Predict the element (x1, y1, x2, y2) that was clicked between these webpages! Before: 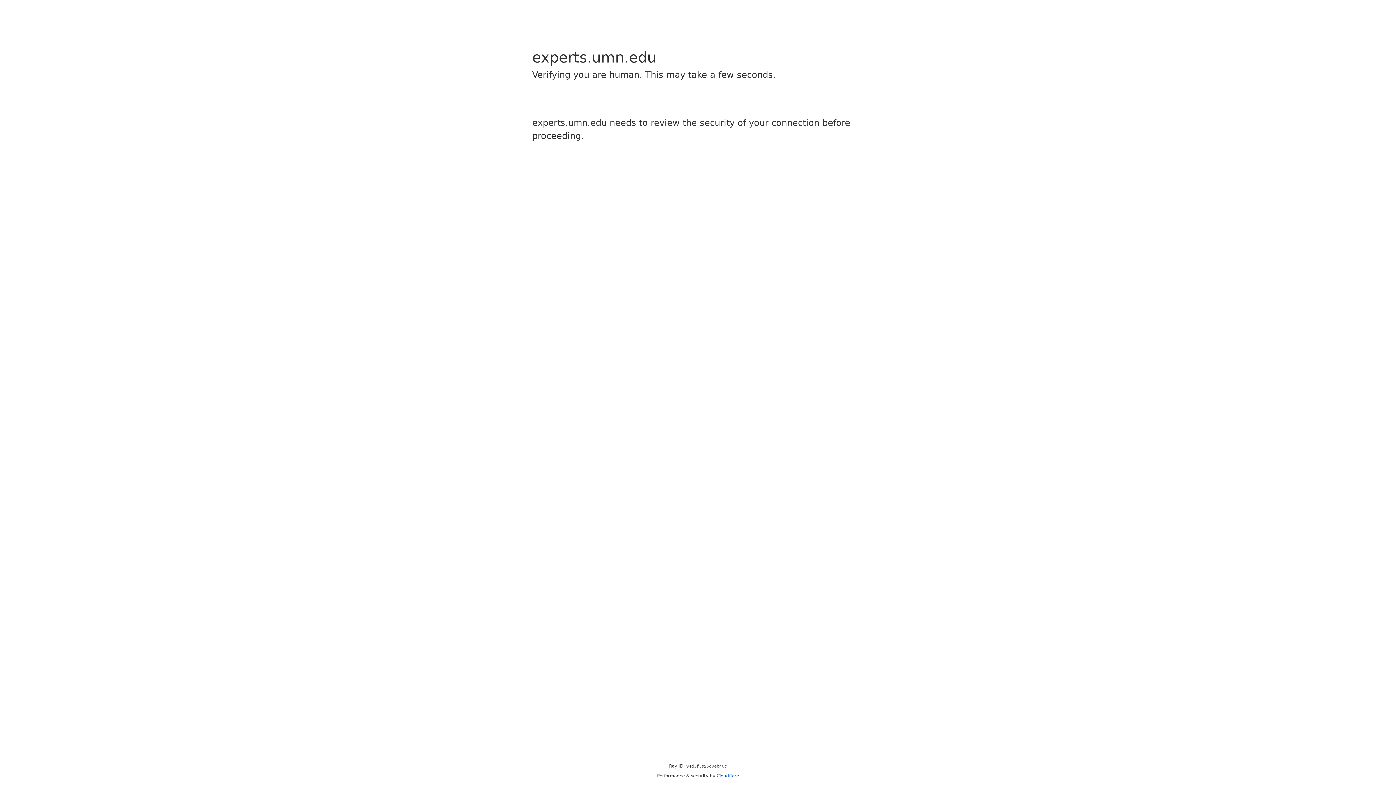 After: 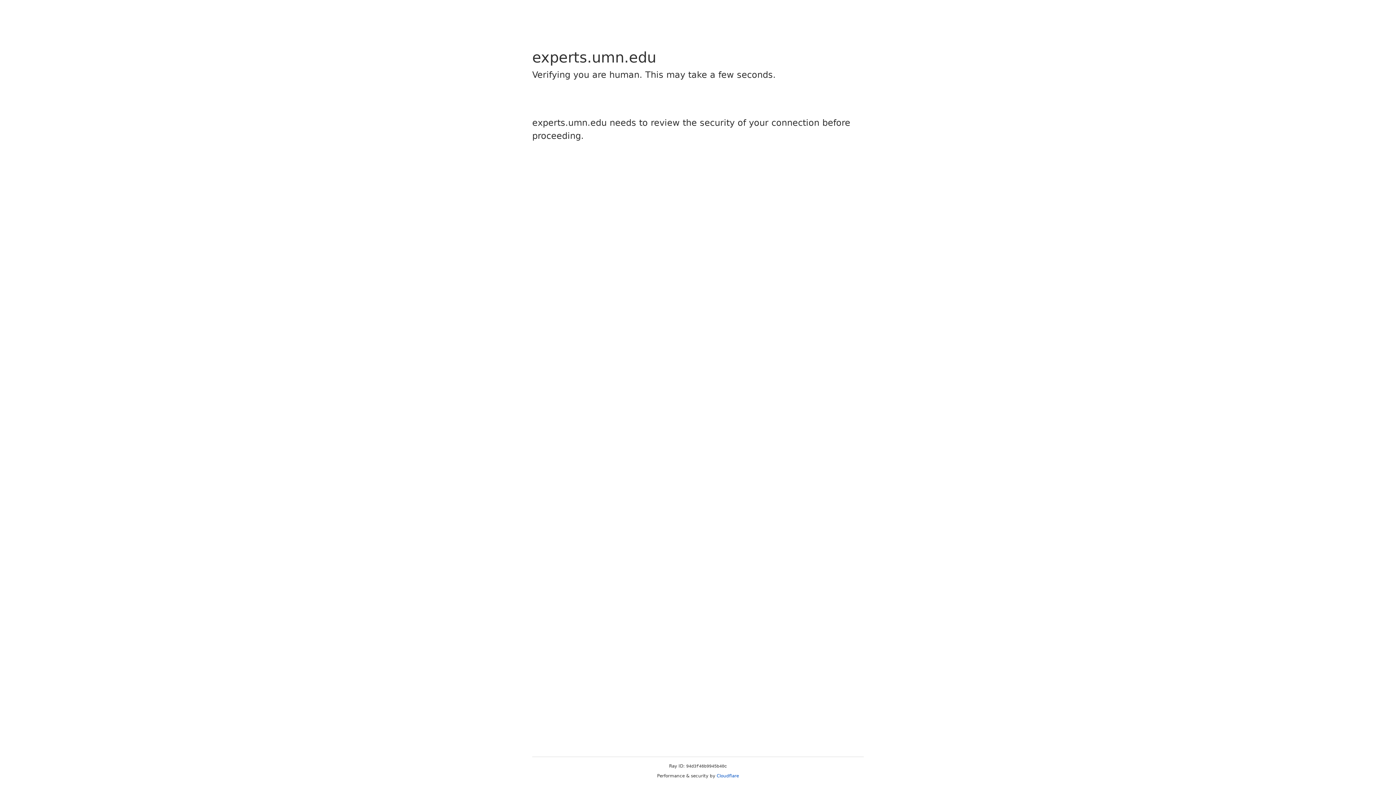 Action: label: Cloudflare bbox: (716, 773, 739, 778)